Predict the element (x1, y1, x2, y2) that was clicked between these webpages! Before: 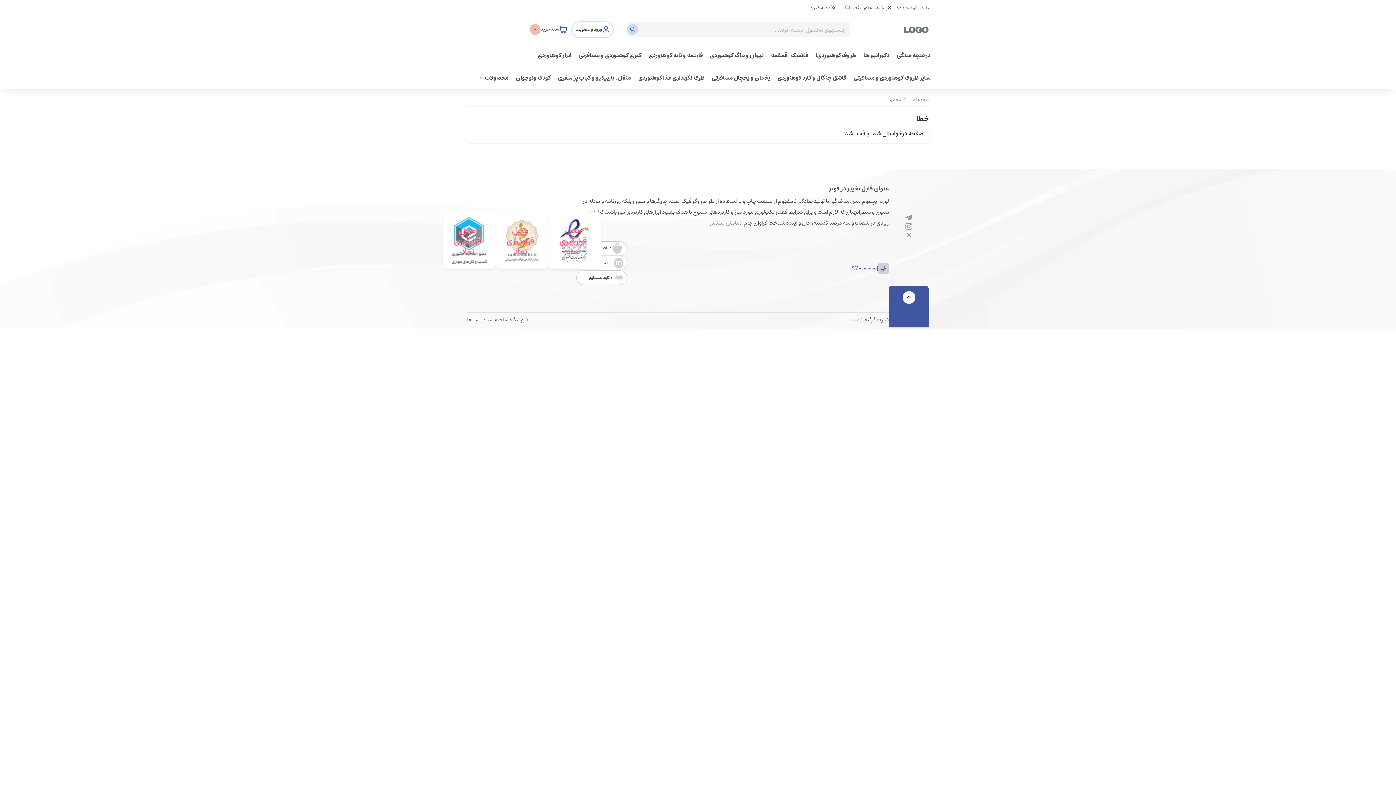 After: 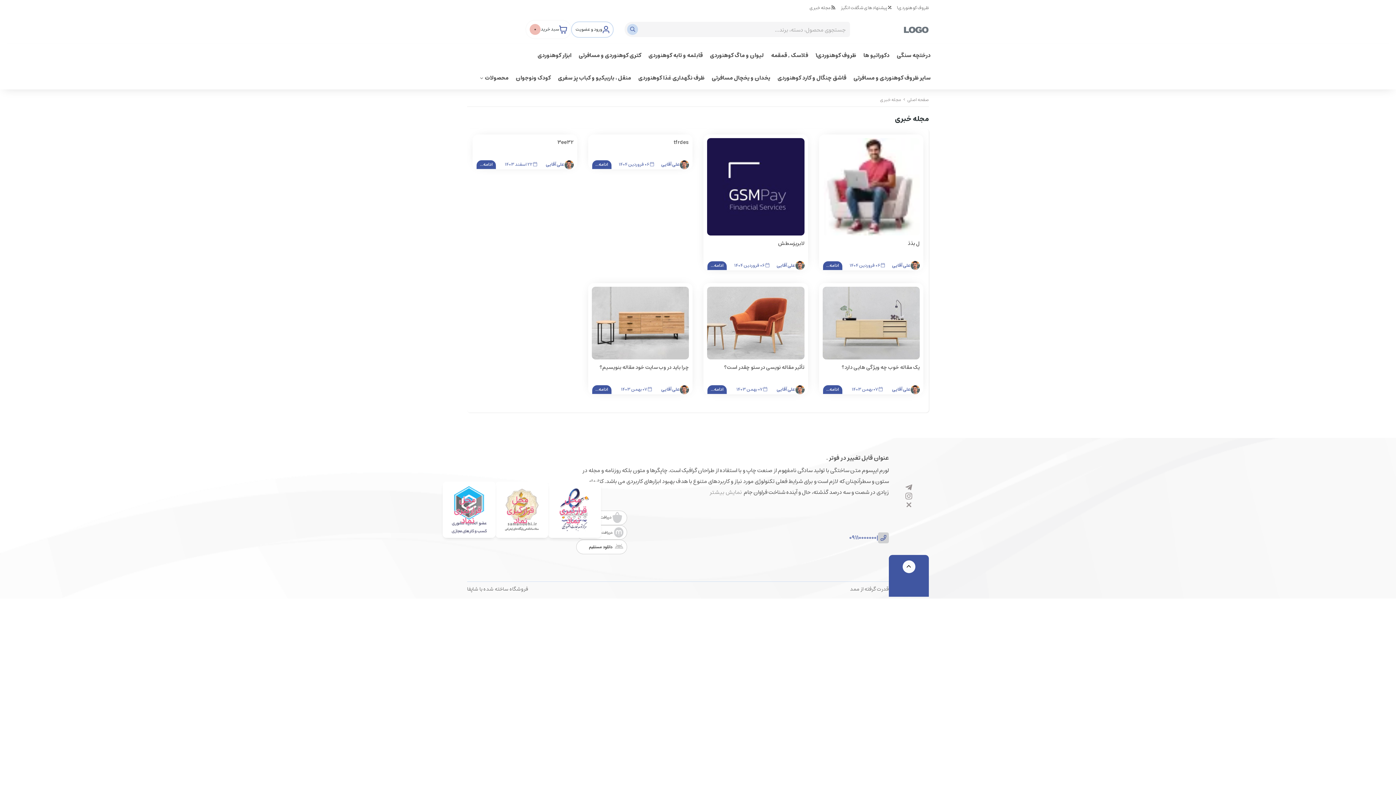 Action: label:  مجله خبری bbox: (809, 4, 835, 11)